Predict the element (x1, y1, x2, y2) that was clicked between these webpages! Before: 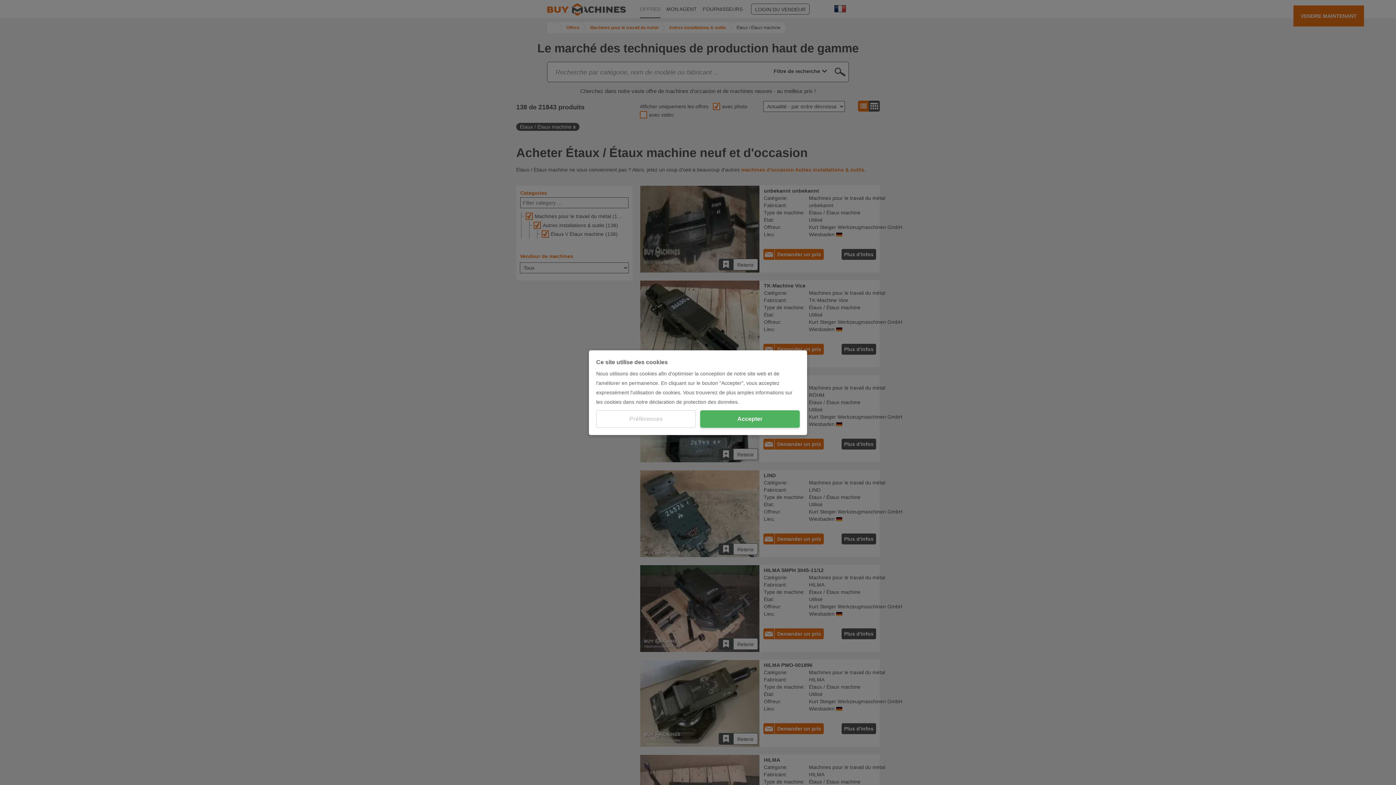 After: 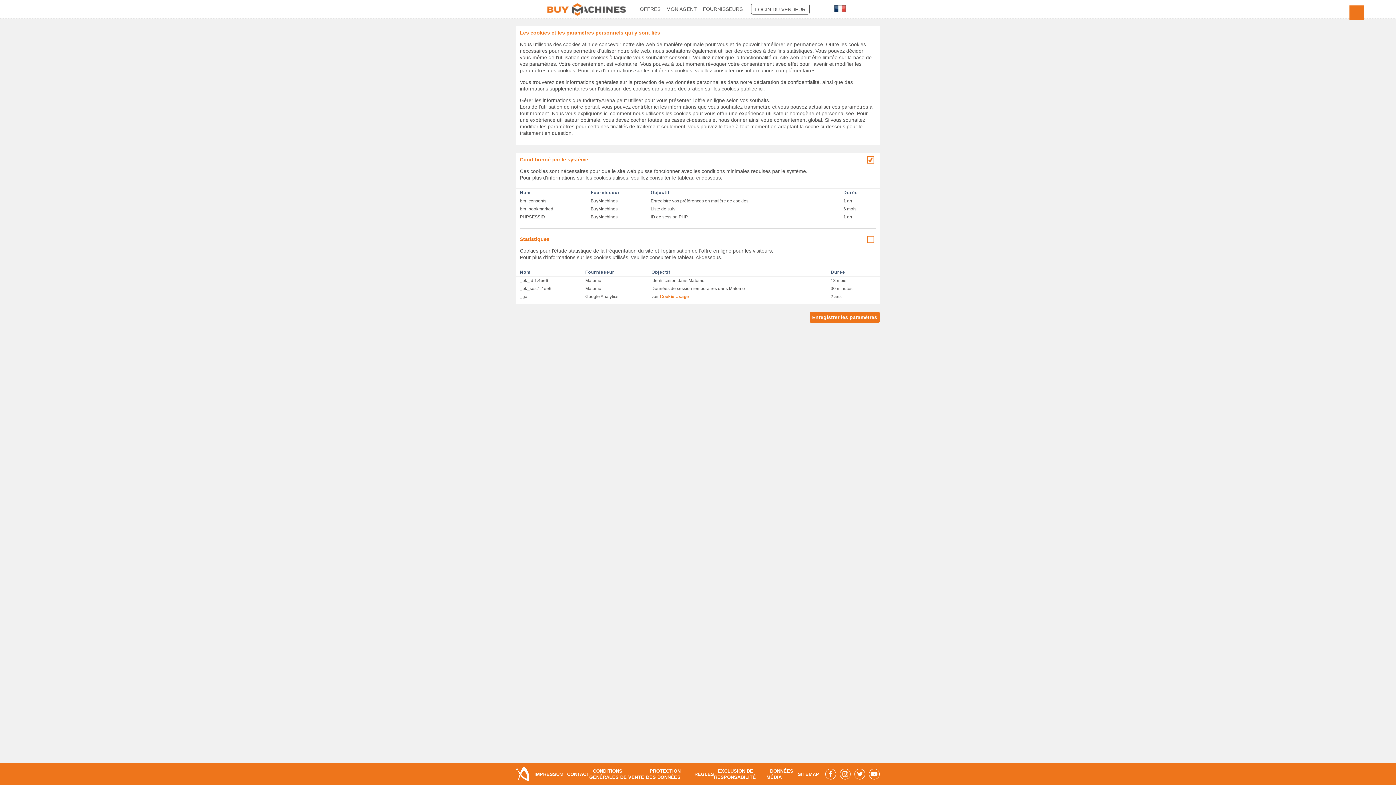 Action: label: Préférences bbox: (596, 410, 696, 427)